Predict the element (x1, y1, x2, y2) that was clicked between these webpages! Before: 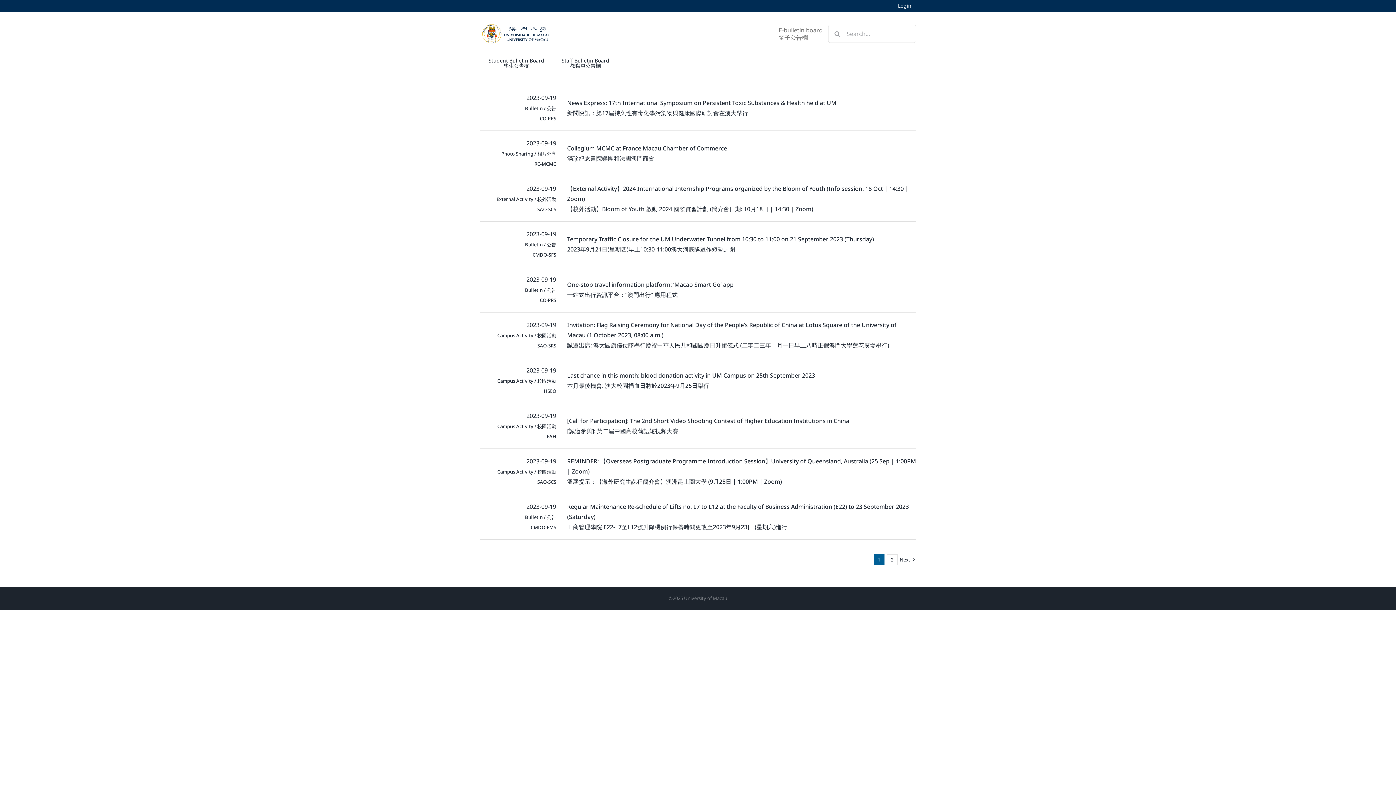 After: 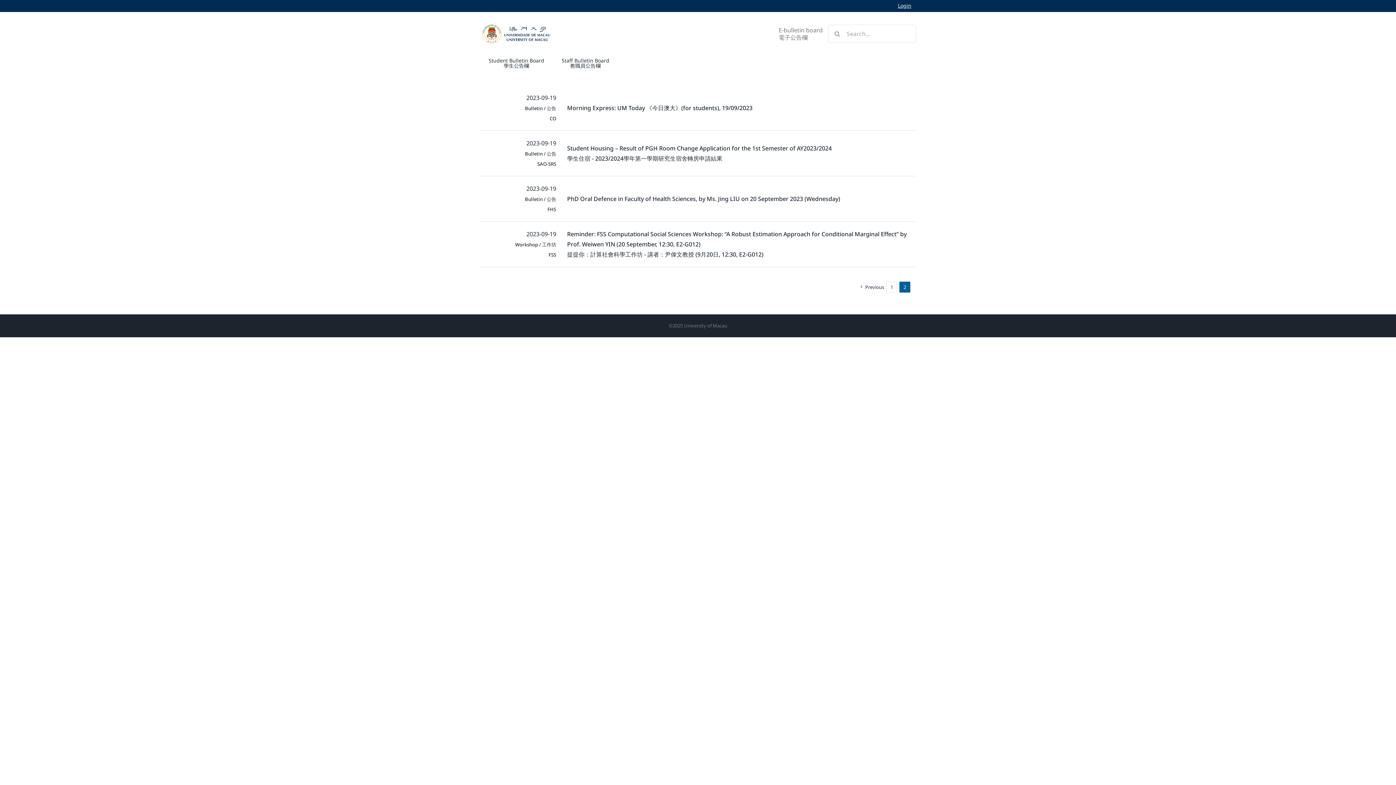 Action: bbox: (886, 554, 897, 565) label: 2